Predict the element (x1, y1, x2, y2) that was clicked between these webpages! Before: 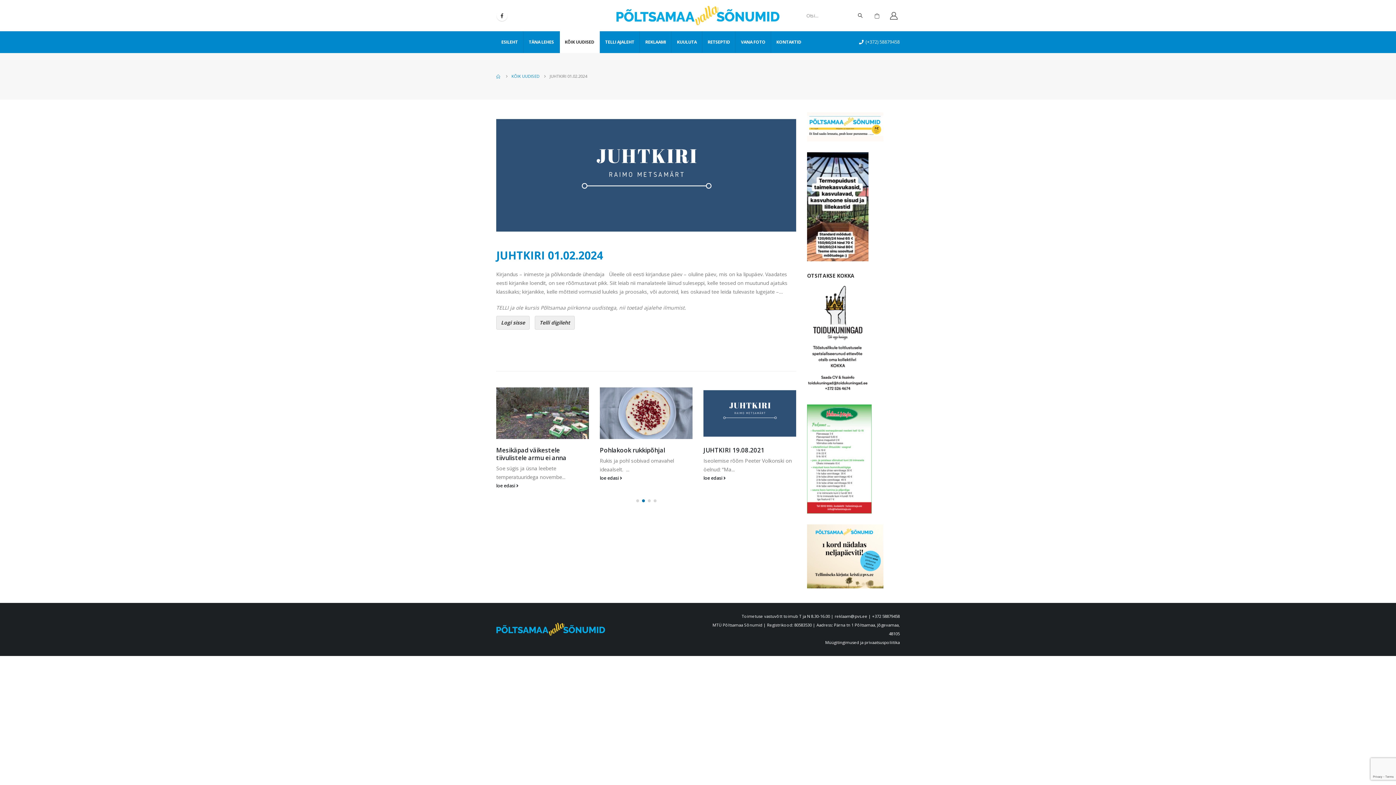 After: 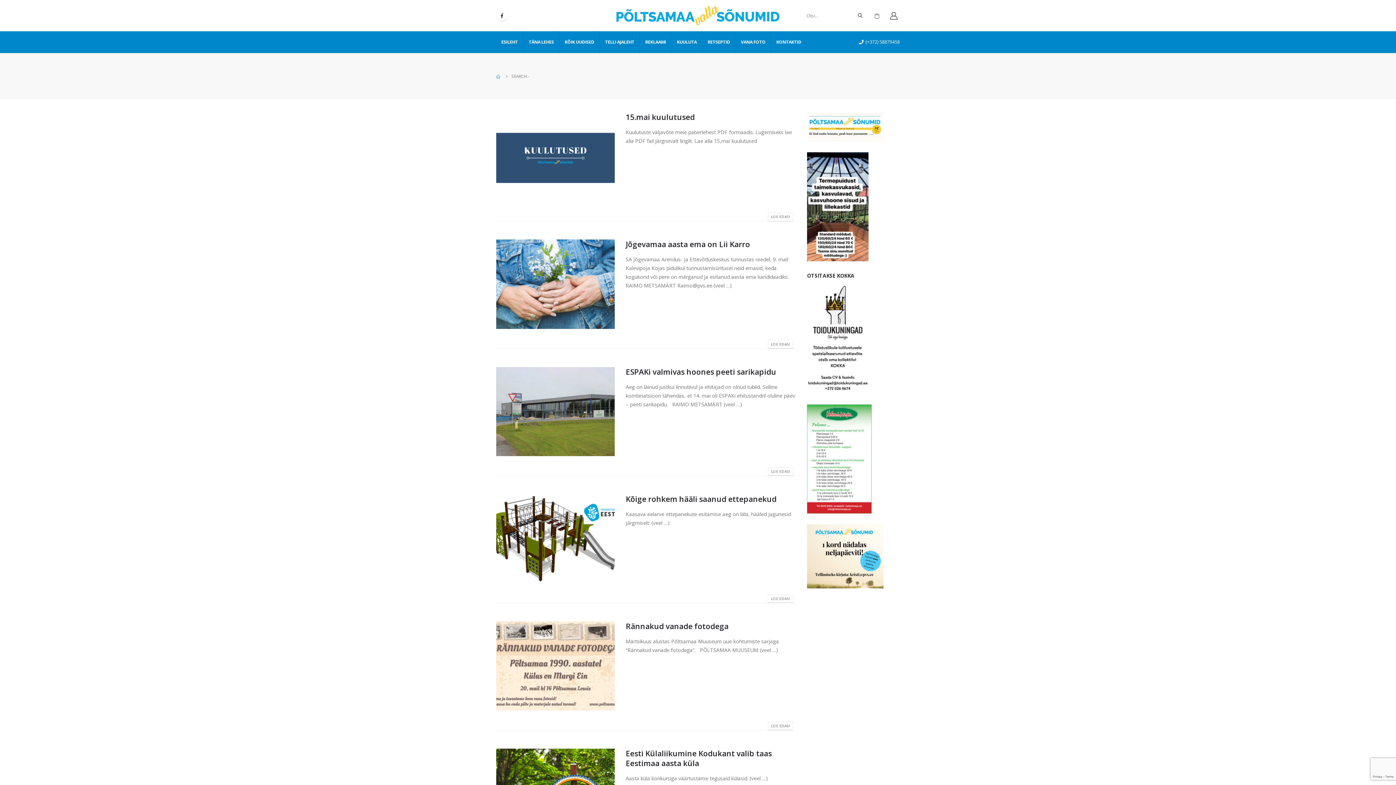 Action: bbox: (853, 9, 866, 21)